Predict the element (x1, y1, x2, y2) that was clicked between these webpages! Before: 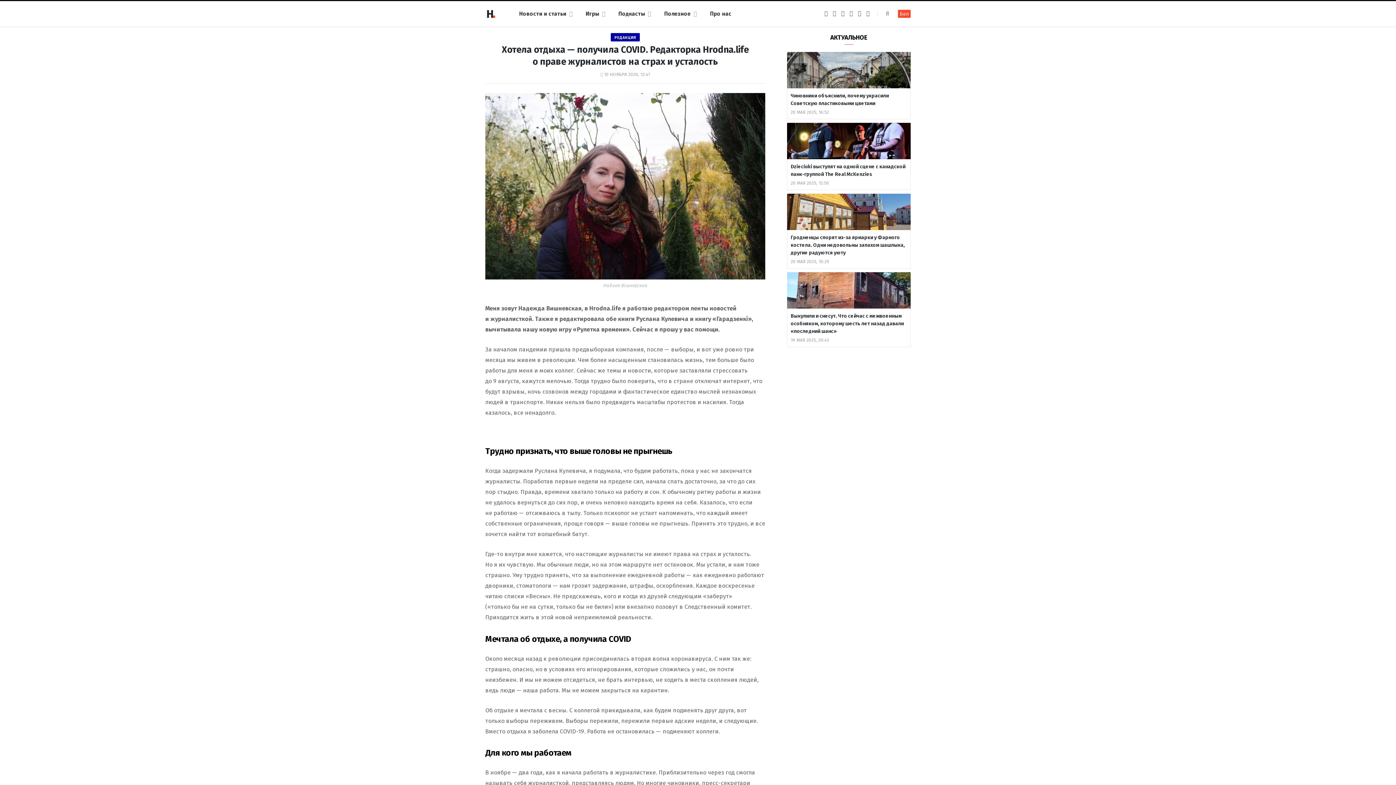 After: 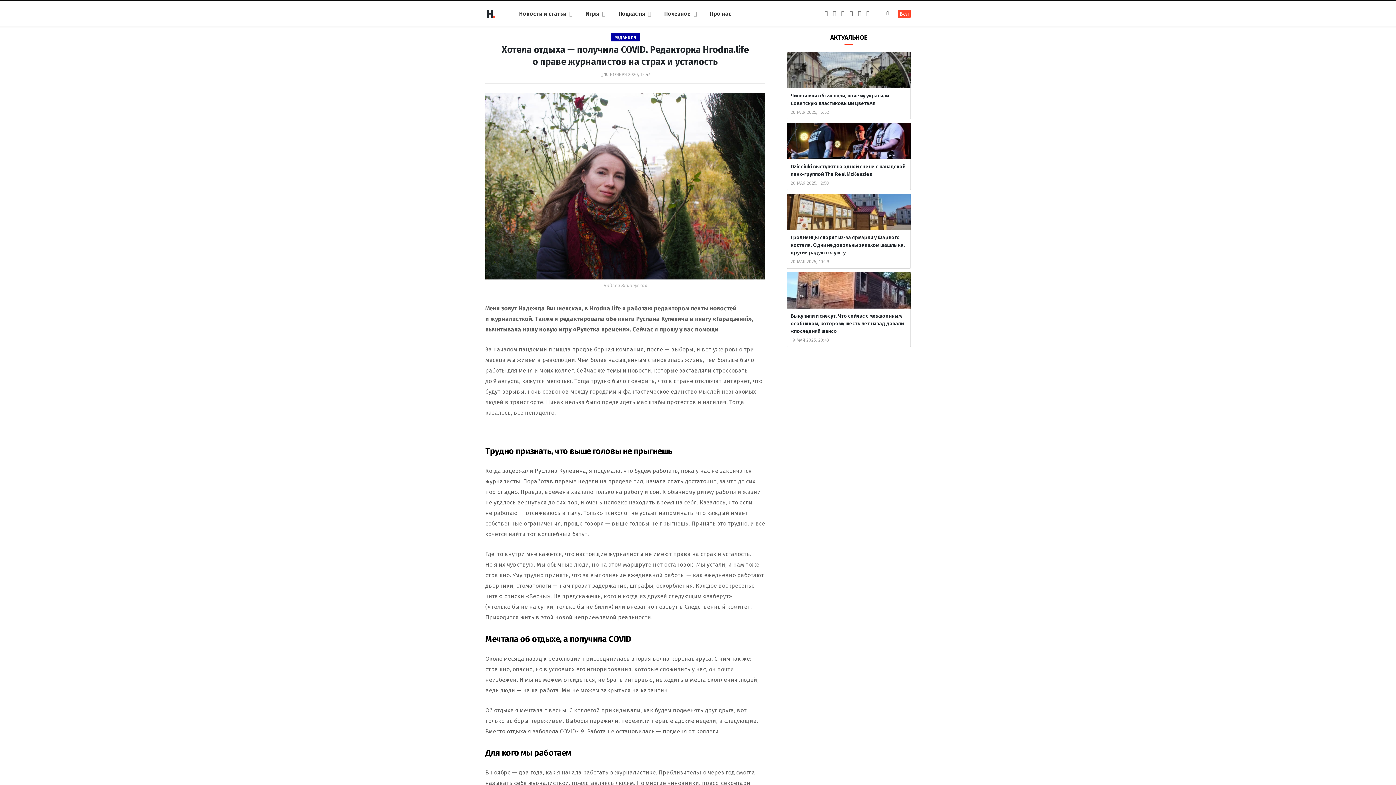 Action: bbox: (441, 342, 460, 361)